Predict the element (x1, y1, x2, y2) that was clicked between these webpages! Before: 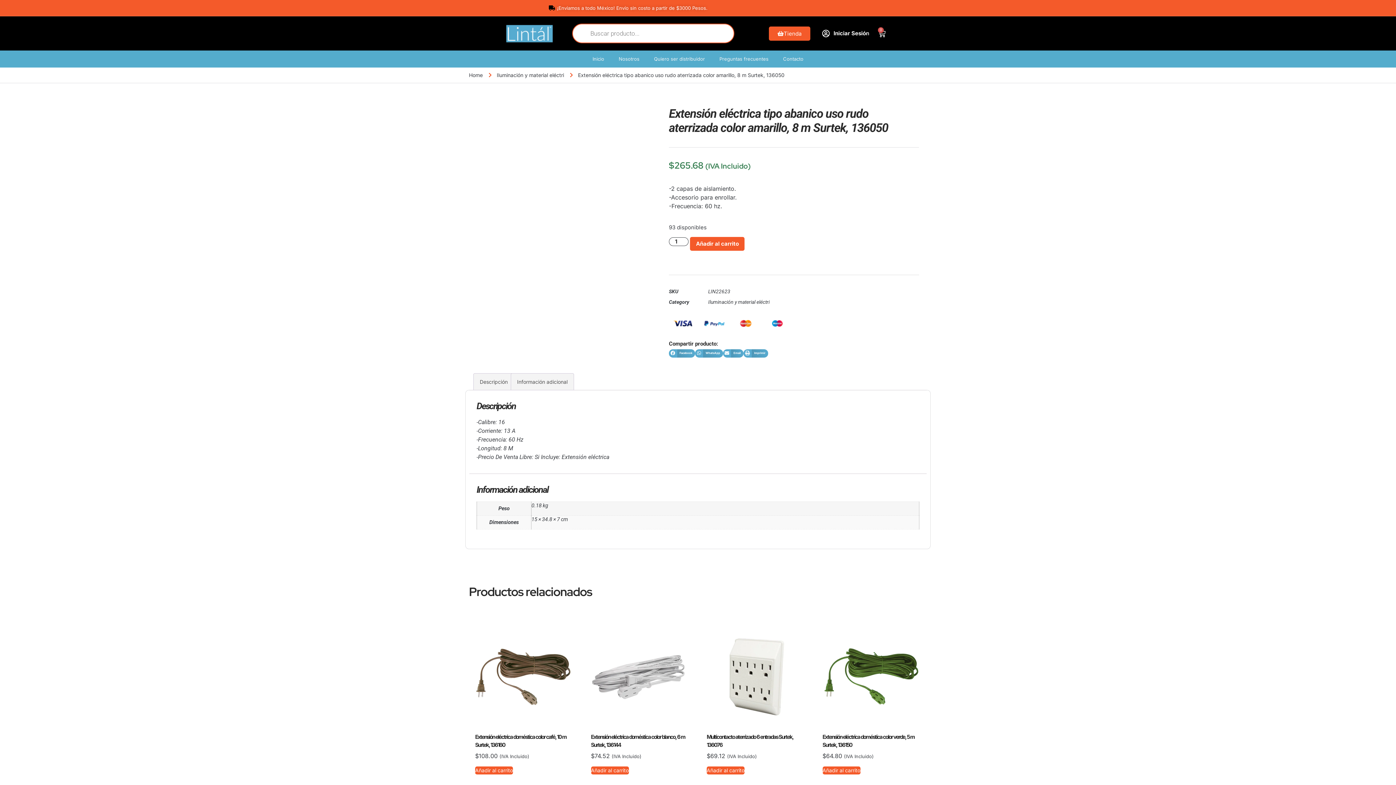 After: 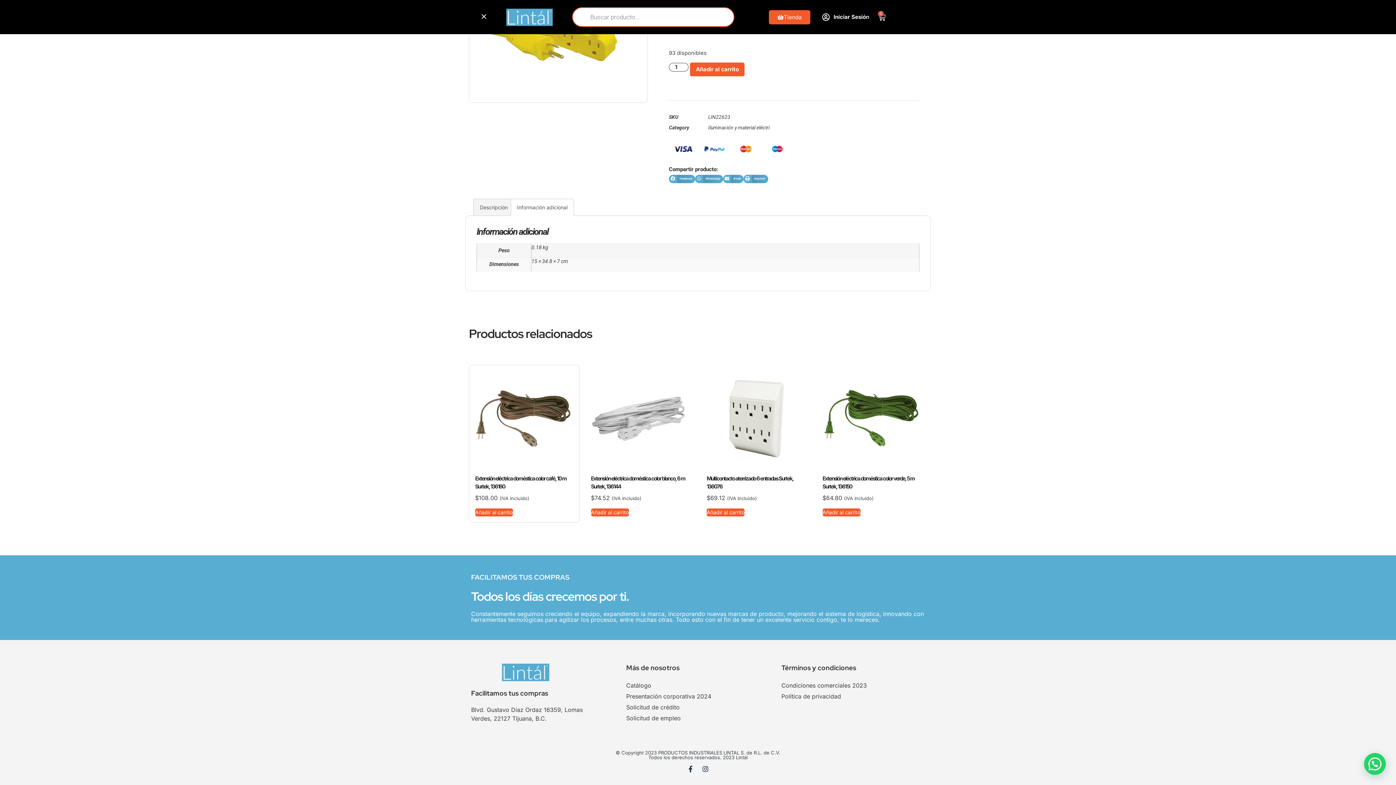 Action: bbox: (511, 373, 573, 390) label: Información adicional